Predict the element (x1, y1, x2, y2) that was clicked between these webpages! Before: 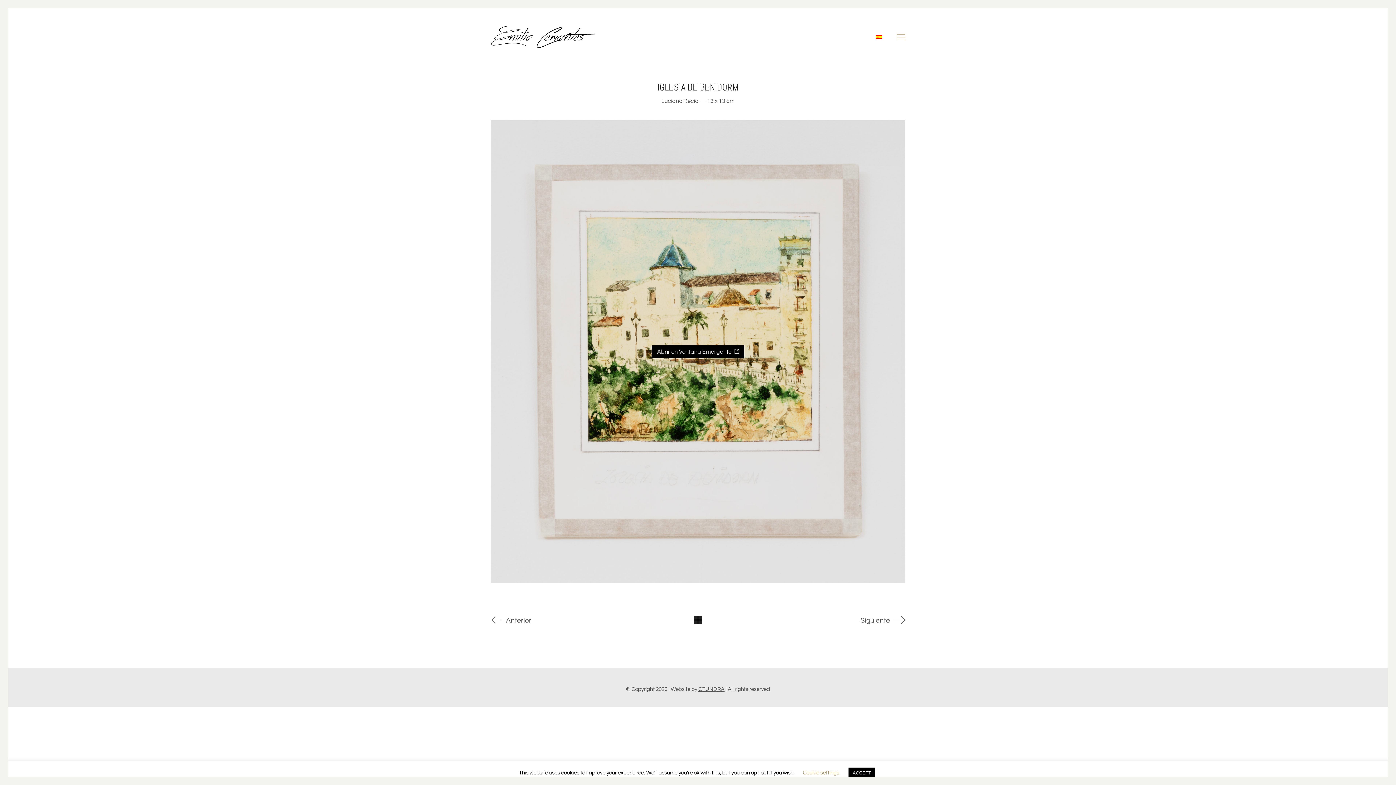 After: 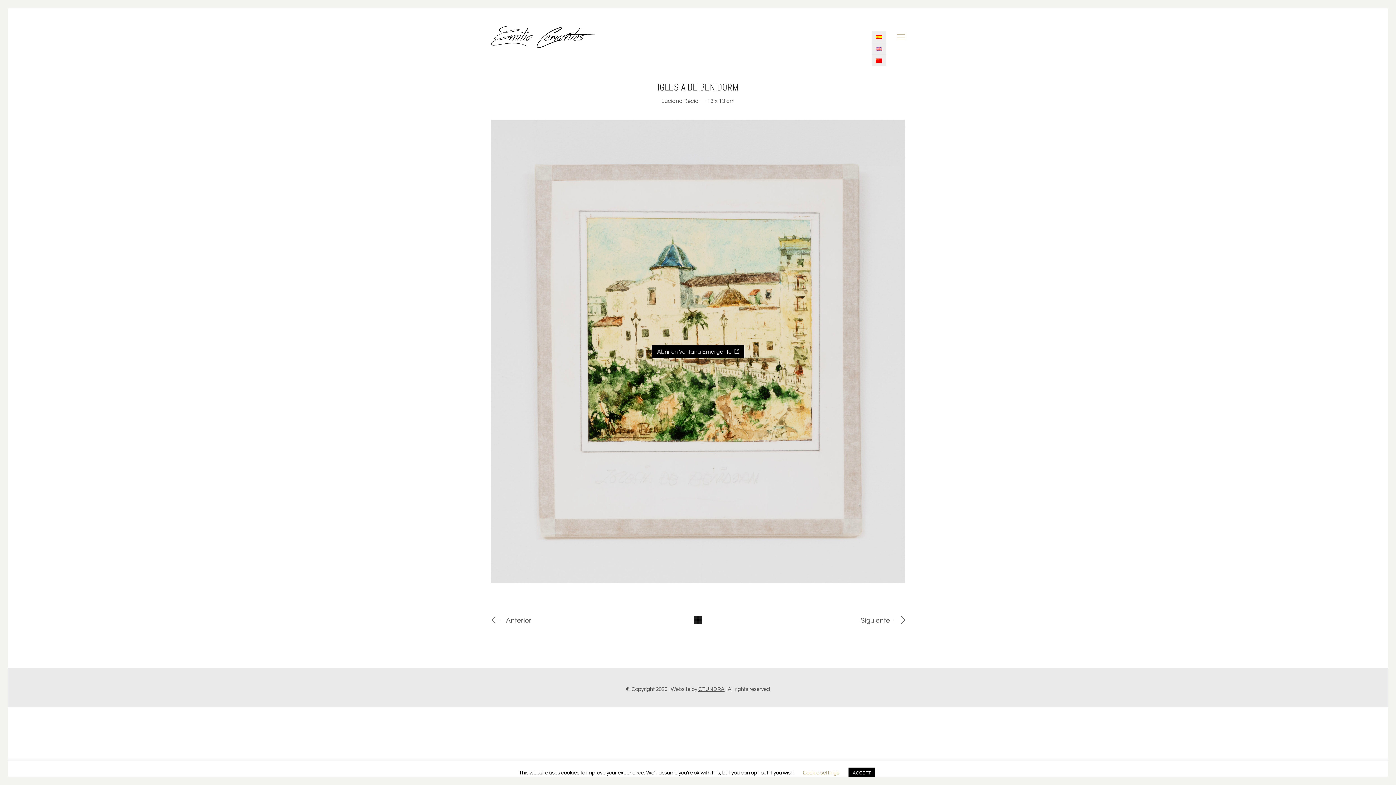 Action: bbox: (872, 31, 886, 42)